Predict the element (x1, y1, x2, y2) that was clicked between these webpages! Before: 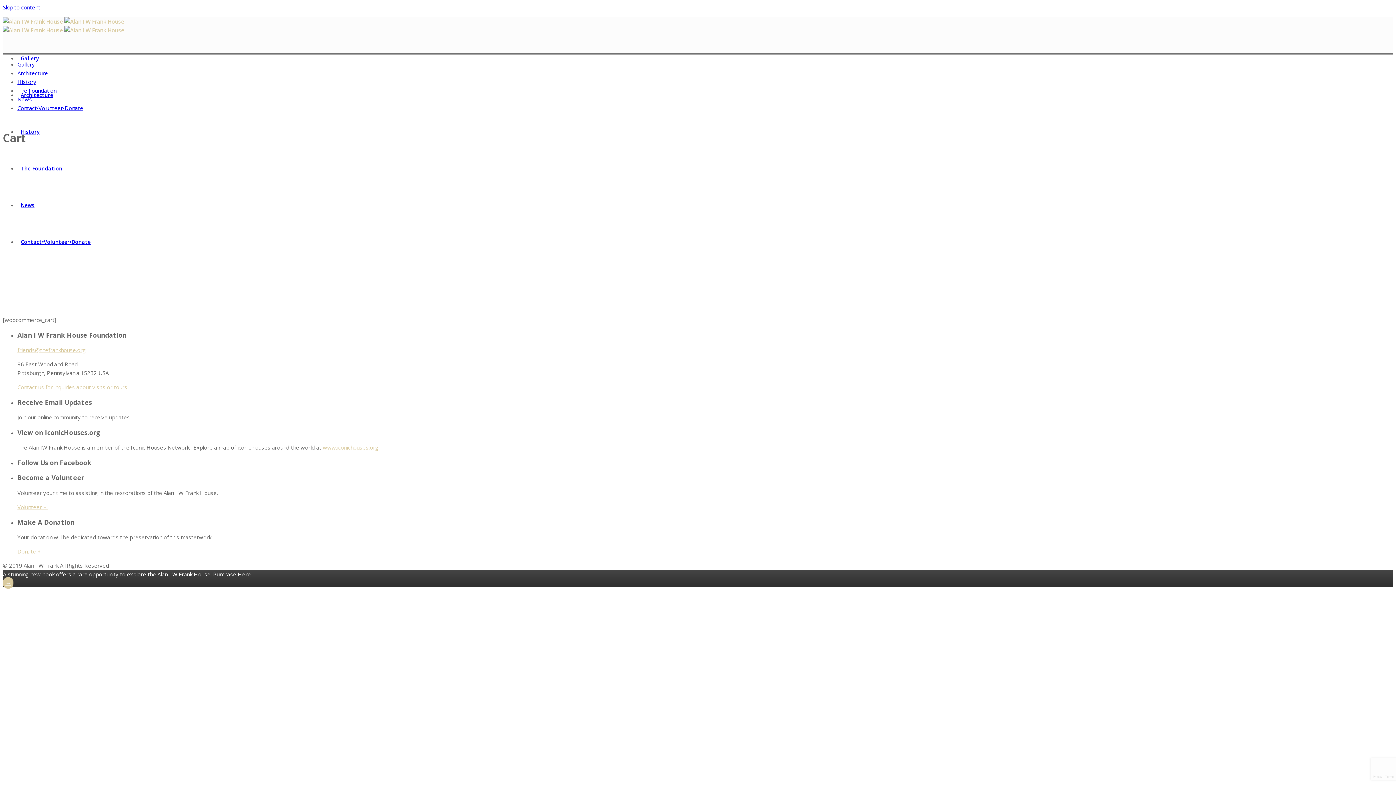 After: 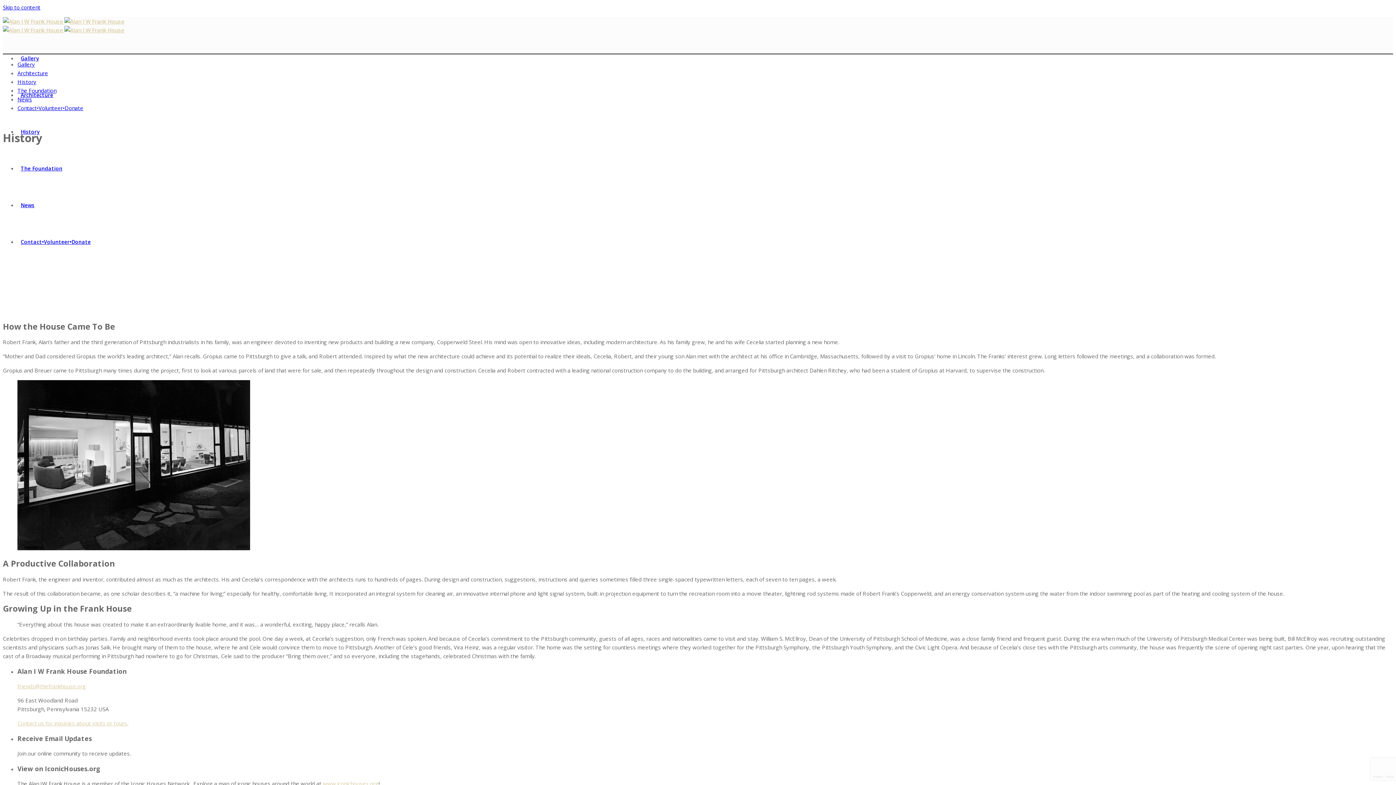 Action: label: History bbox: (17, 128, 43, 135)